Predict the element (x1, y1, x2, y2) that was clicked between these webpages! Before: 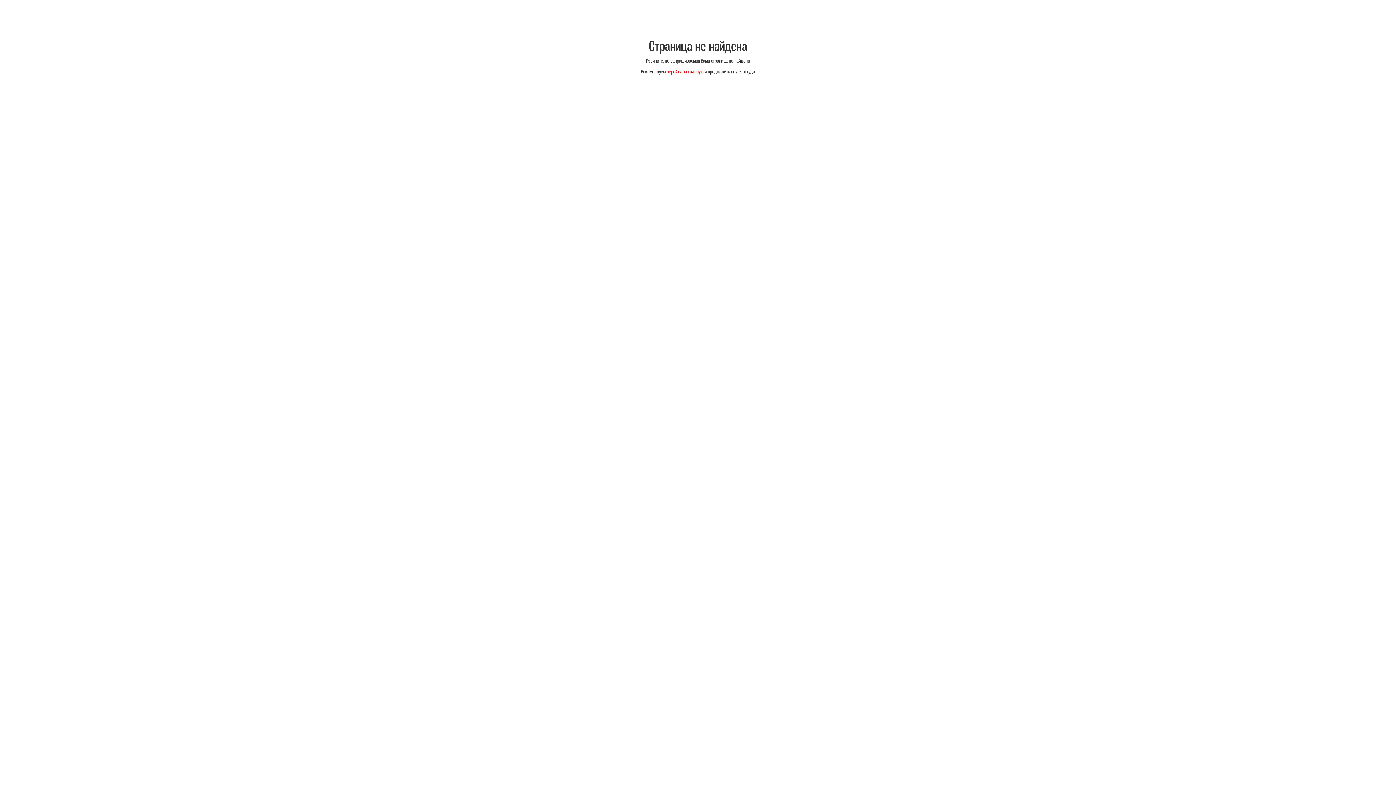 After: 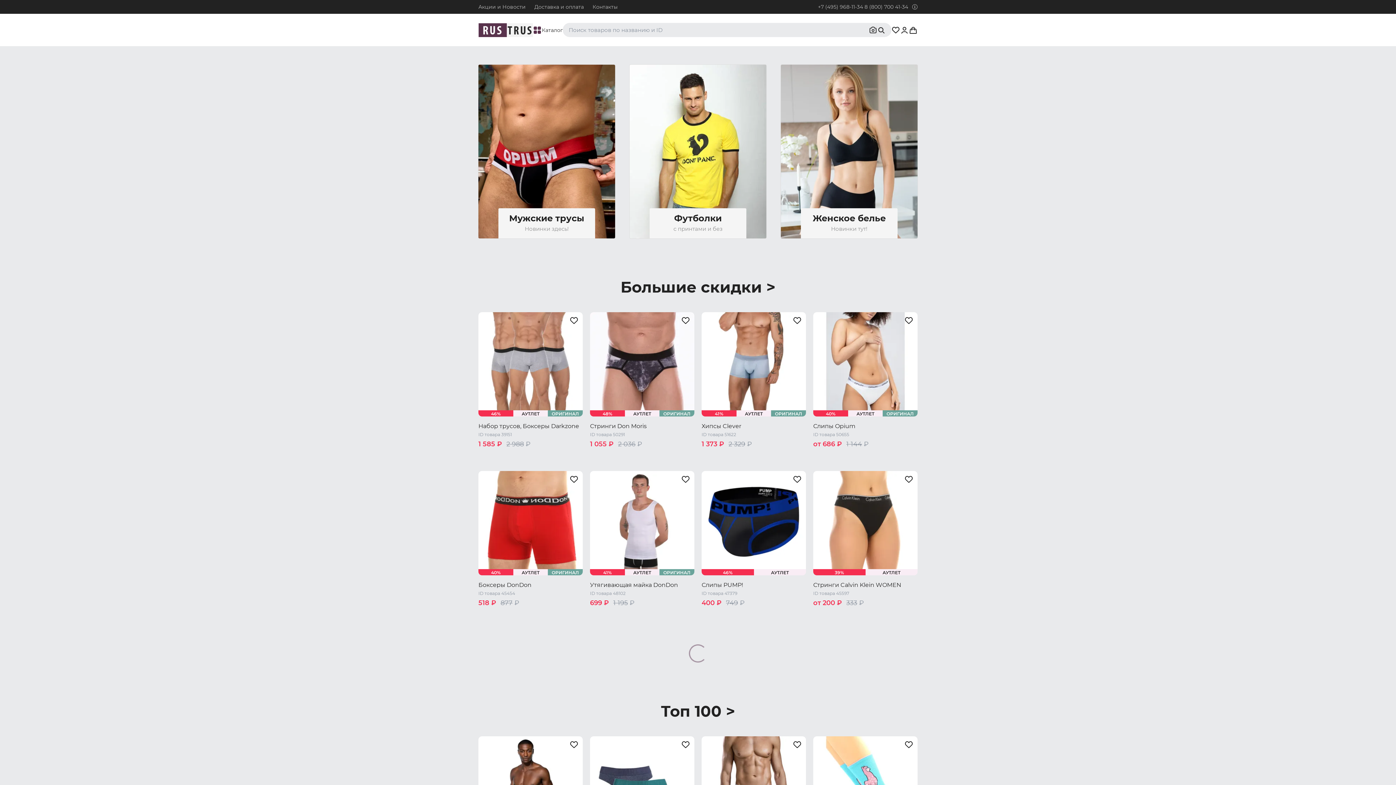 Action: bbox: (666, 68, 703, 74) label: перейти на главную